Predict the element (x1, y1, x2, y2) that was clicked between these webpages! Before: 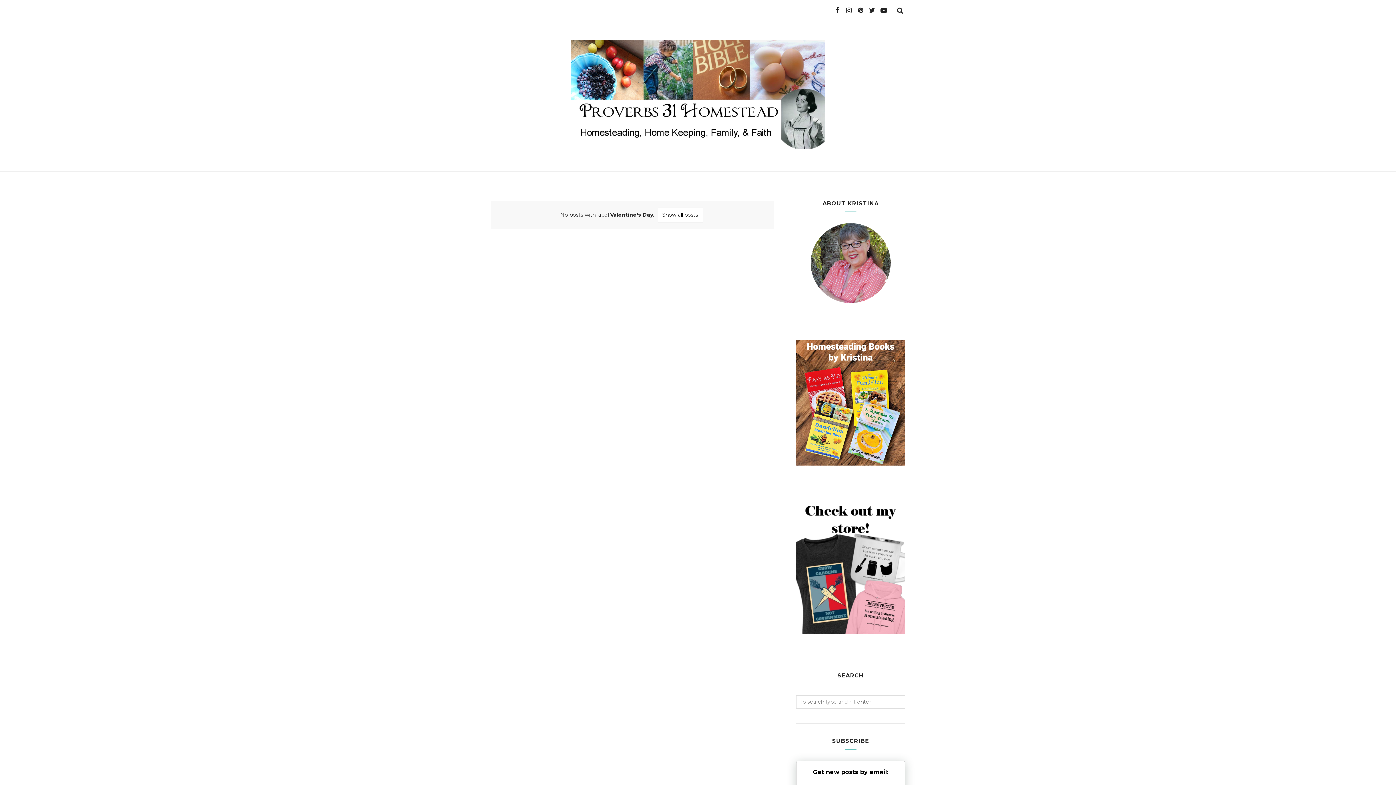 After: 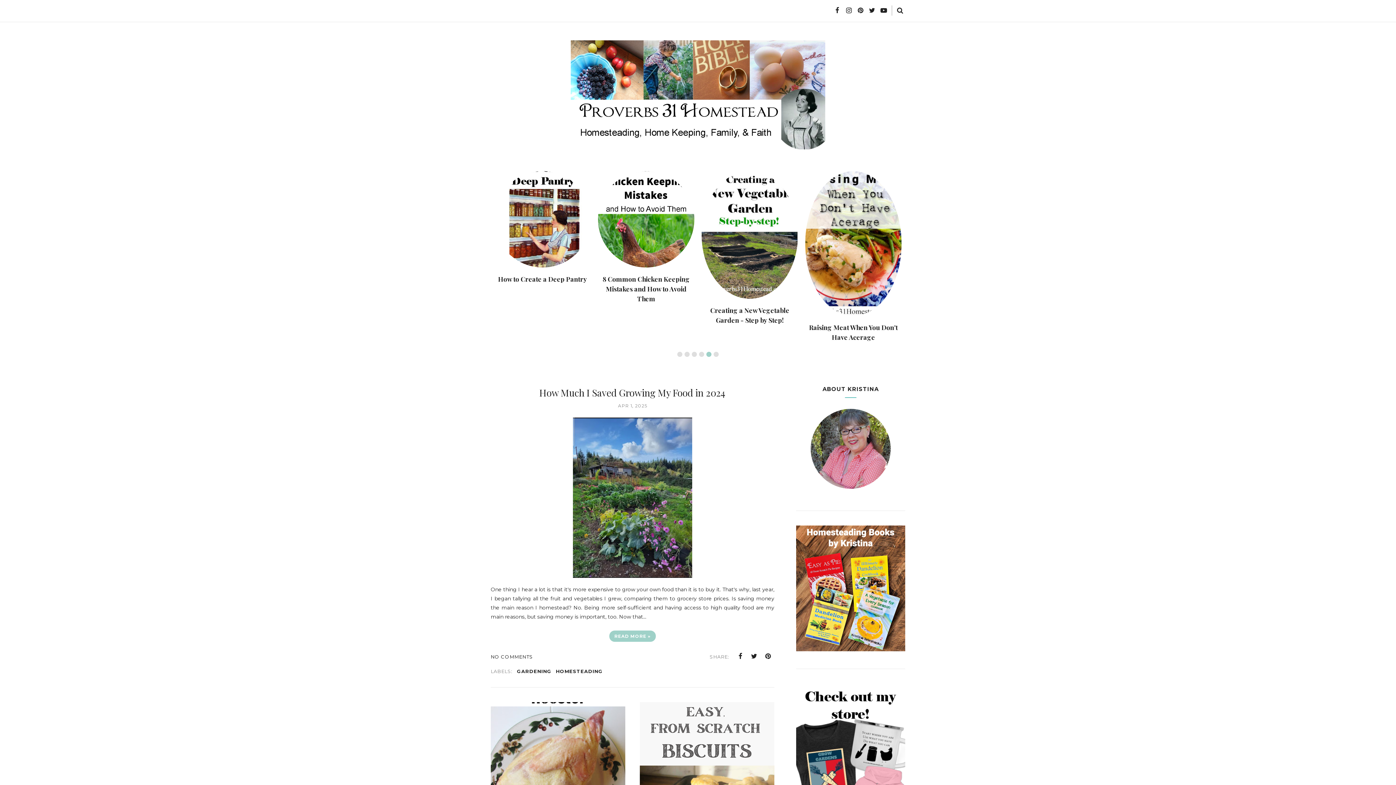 Action: bbox: (490, 40, 905, 149)